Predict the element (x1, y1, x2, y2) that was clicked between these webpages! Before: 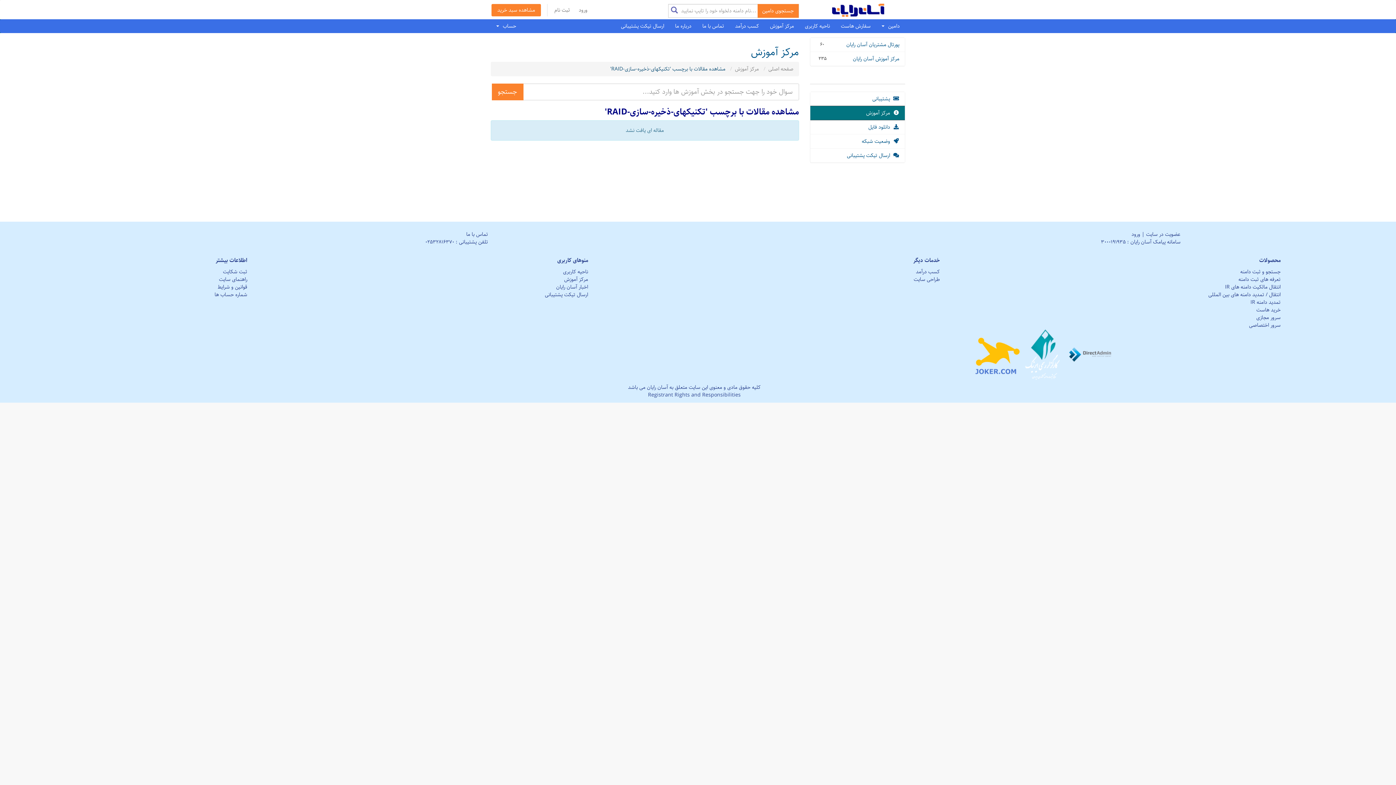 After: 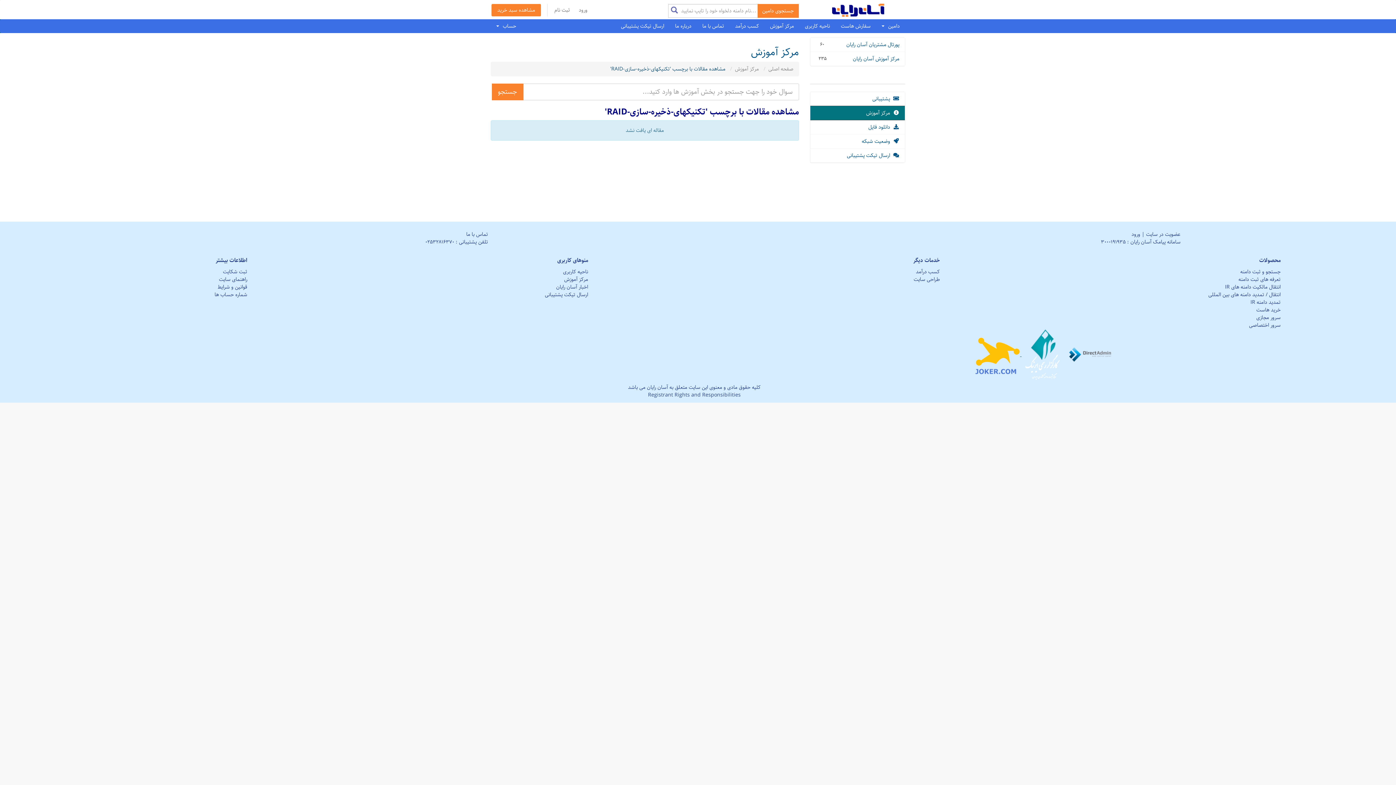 Action: bbox: (1020, 350, 1067, 359) label:  